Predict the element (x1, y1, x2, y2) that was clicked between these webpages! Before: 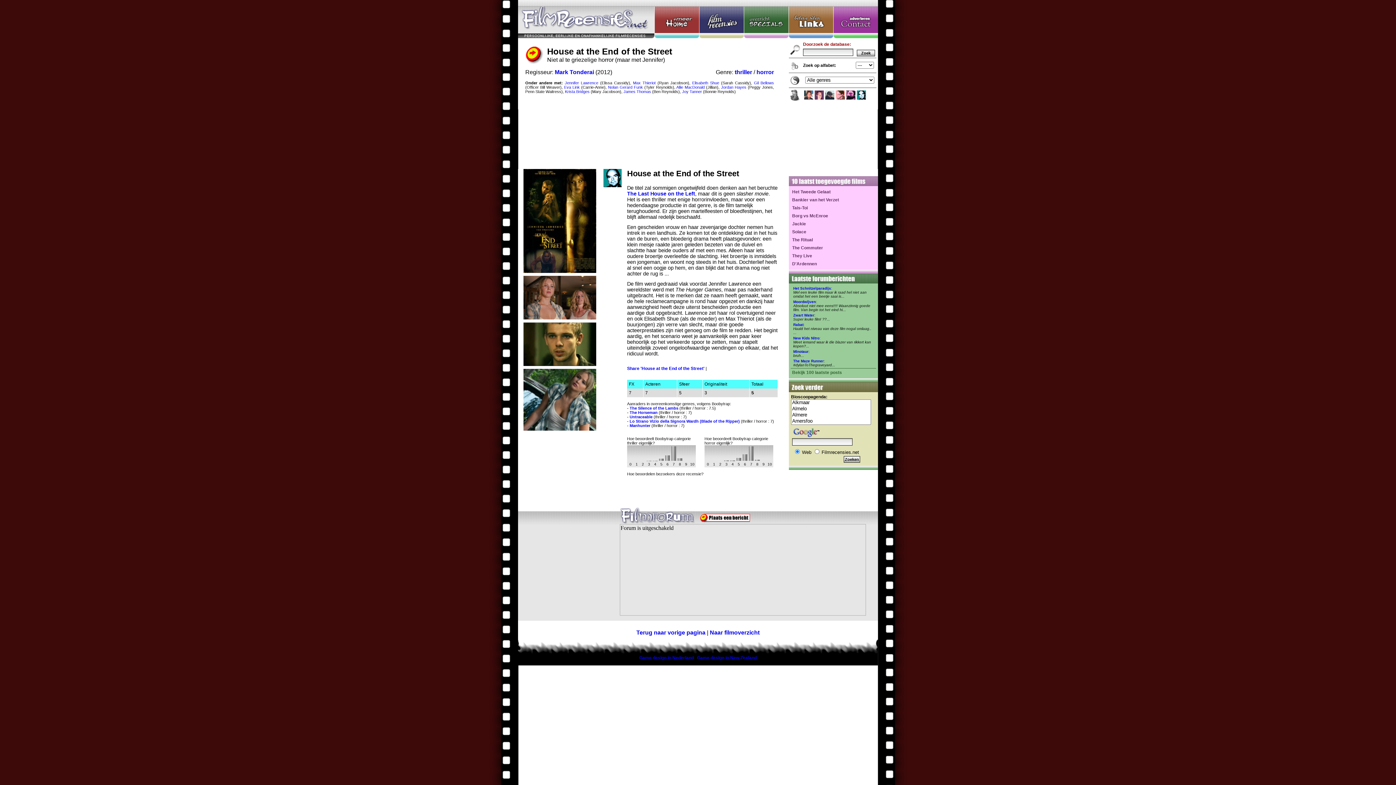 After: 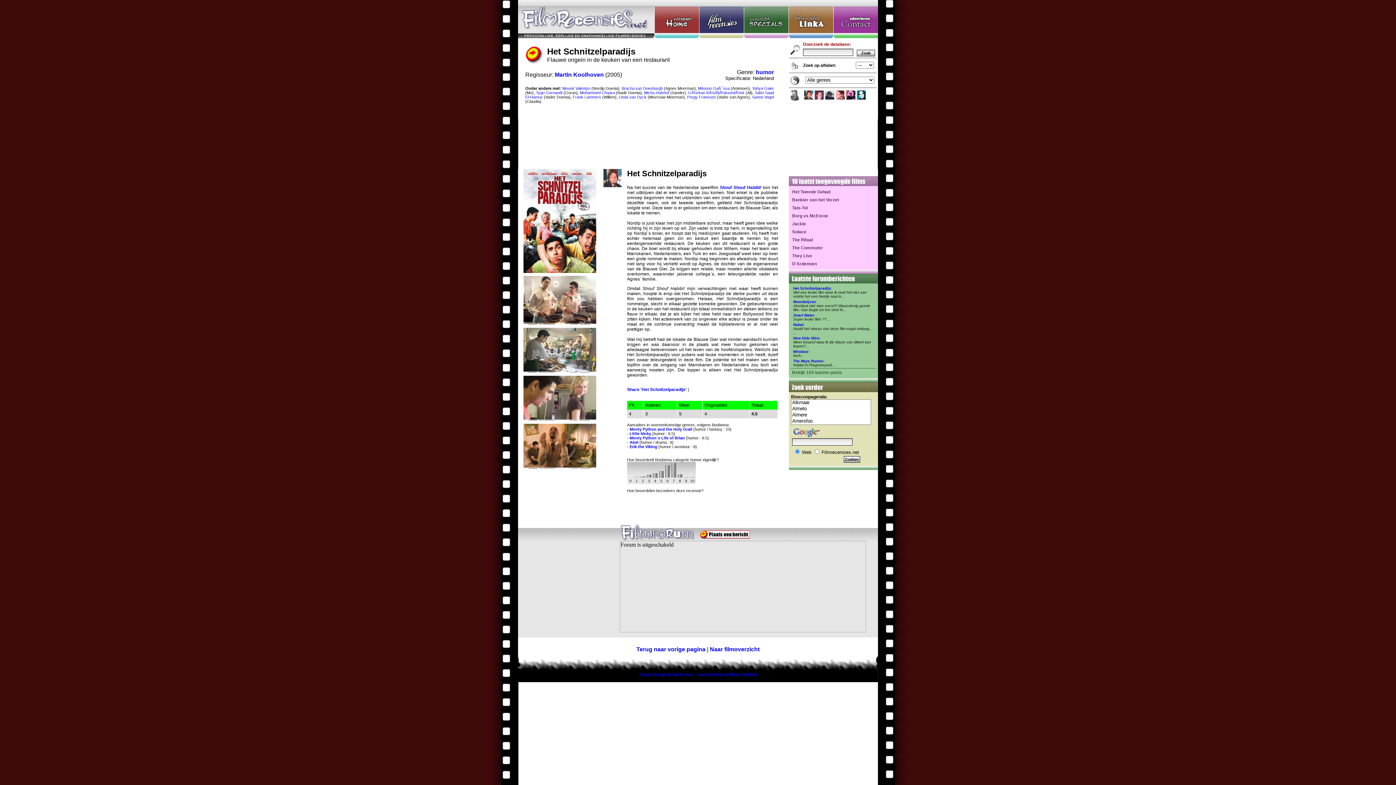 Action: bbox: (793, 286, 831, 290) label: Het Schnitzelparadijs